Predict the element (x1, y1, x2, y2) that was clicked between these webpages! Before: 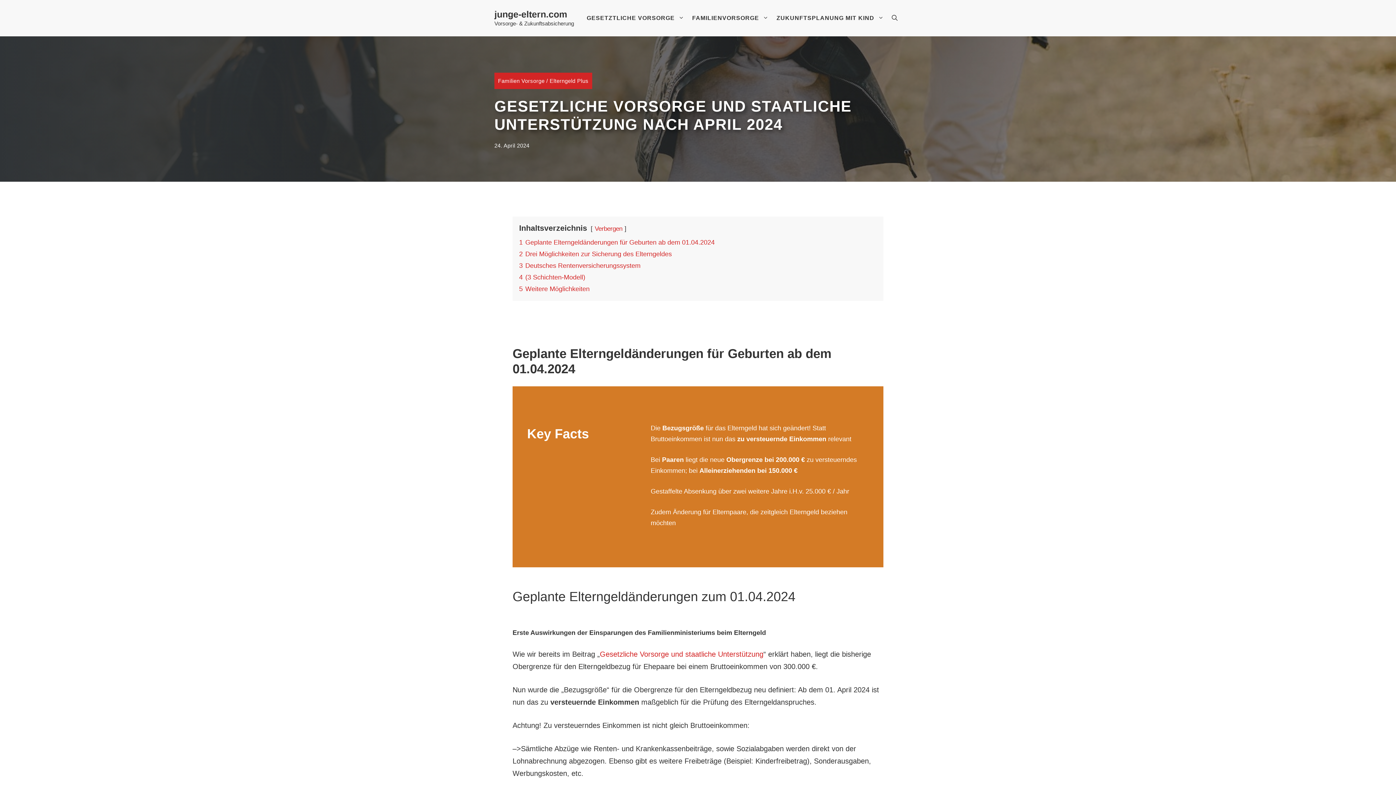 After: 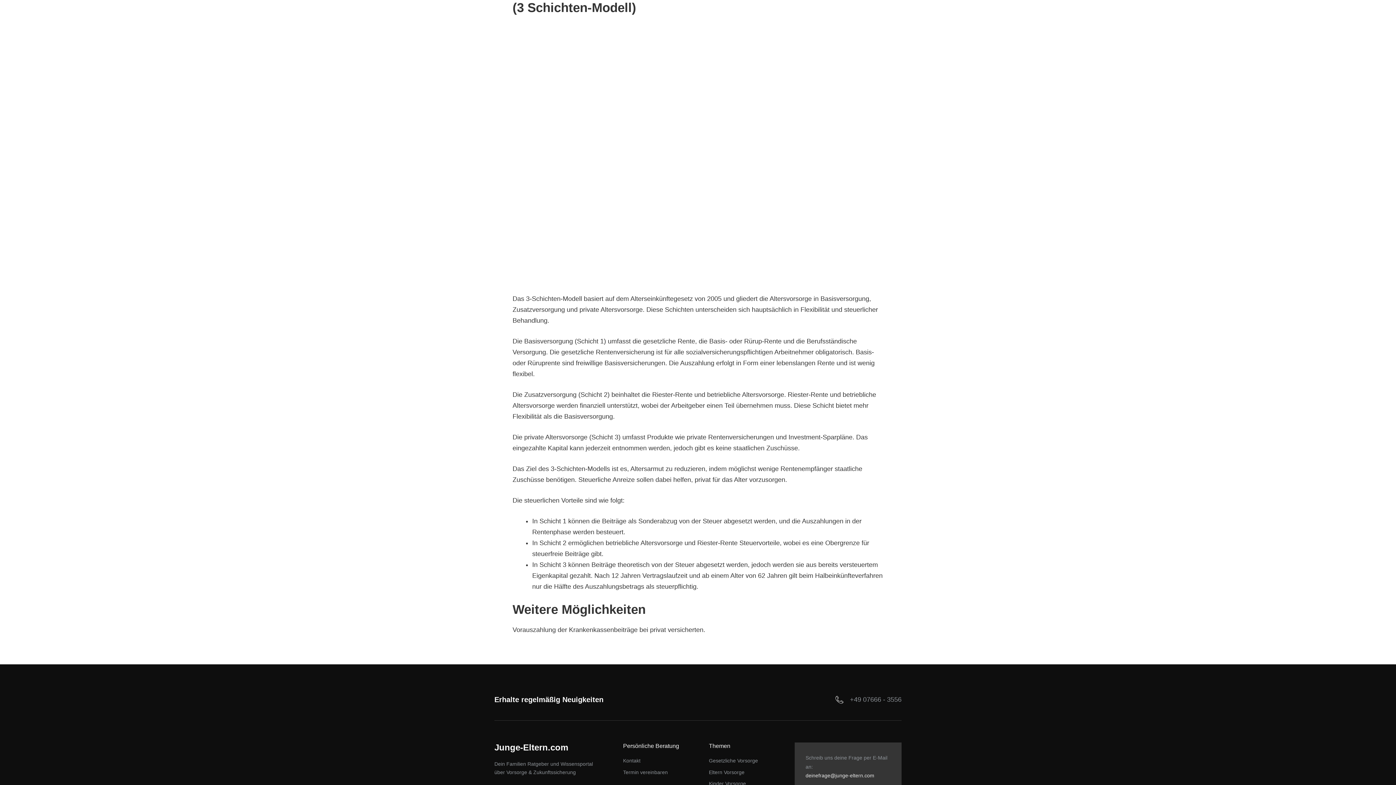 Action: label: 4 (3 Schichten-Modell) bbox: (519, 273, 585, 281)